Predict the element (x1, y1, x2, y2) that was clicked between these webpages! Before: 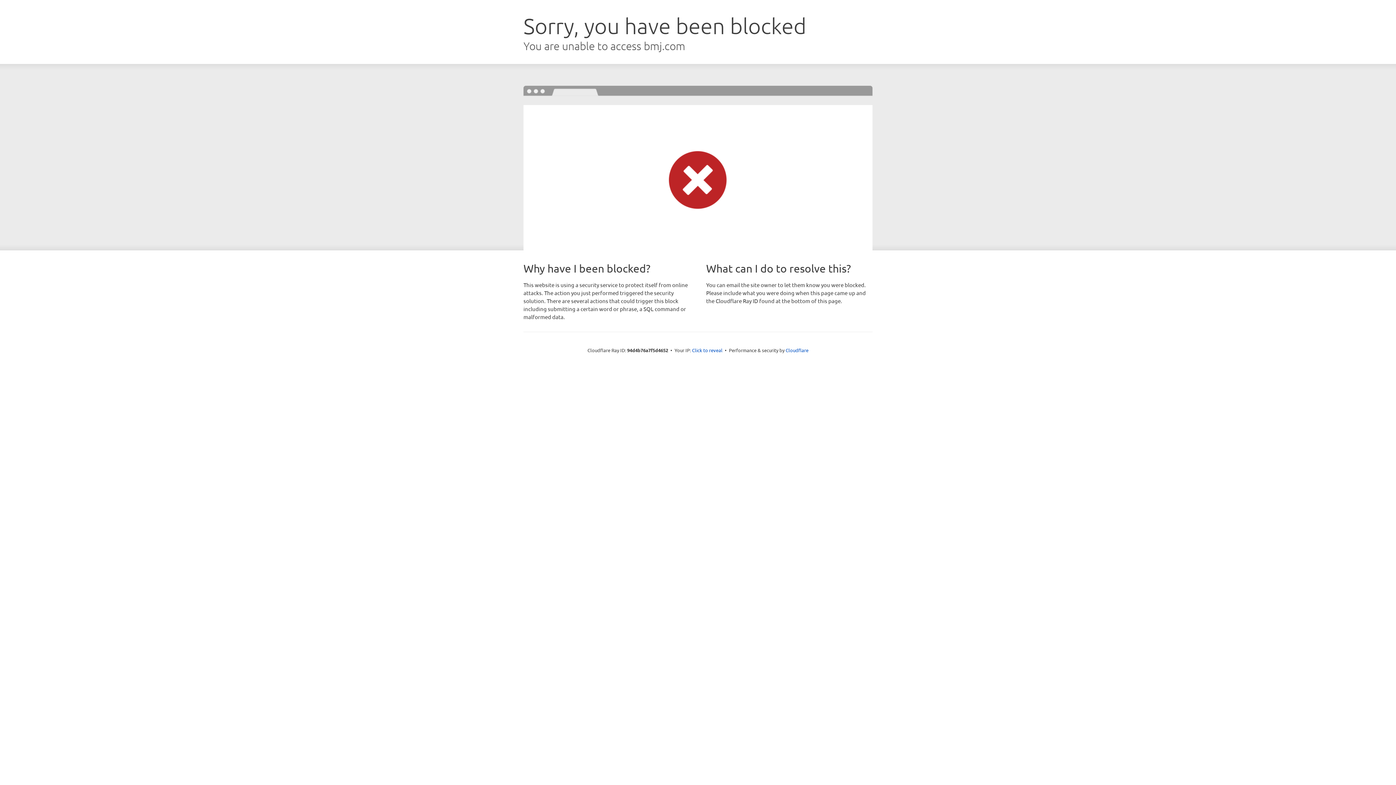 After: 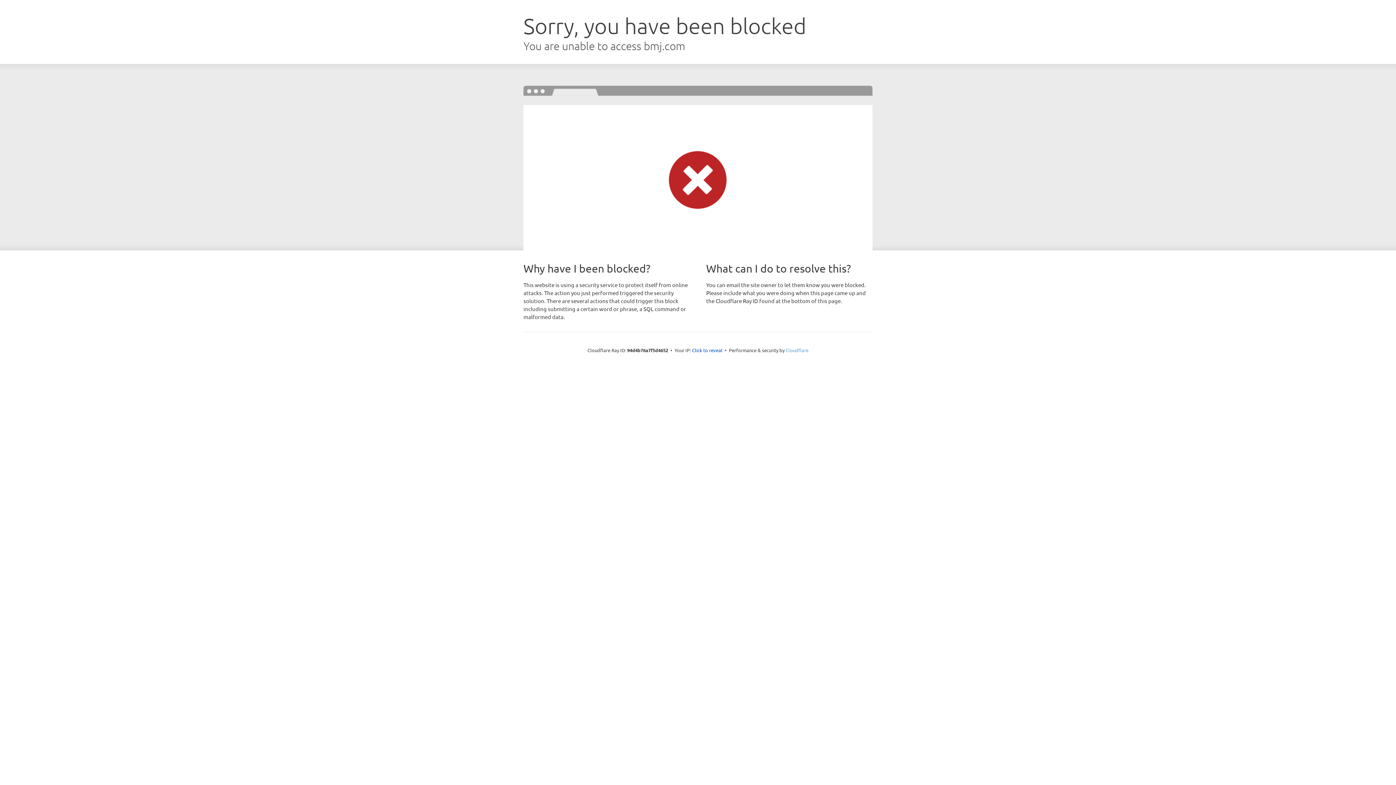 Action: label: Cloudflare bbox: (785, 347, 808, 353)